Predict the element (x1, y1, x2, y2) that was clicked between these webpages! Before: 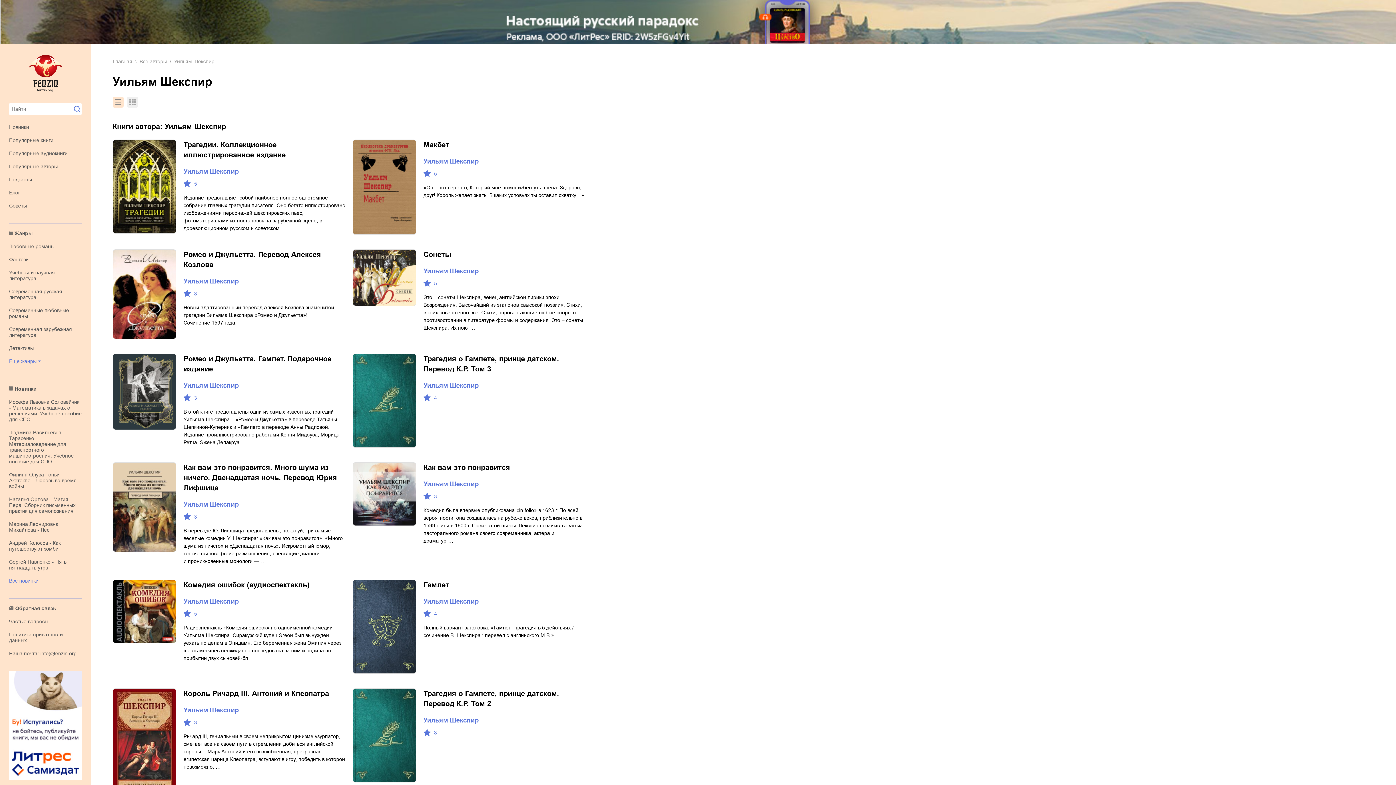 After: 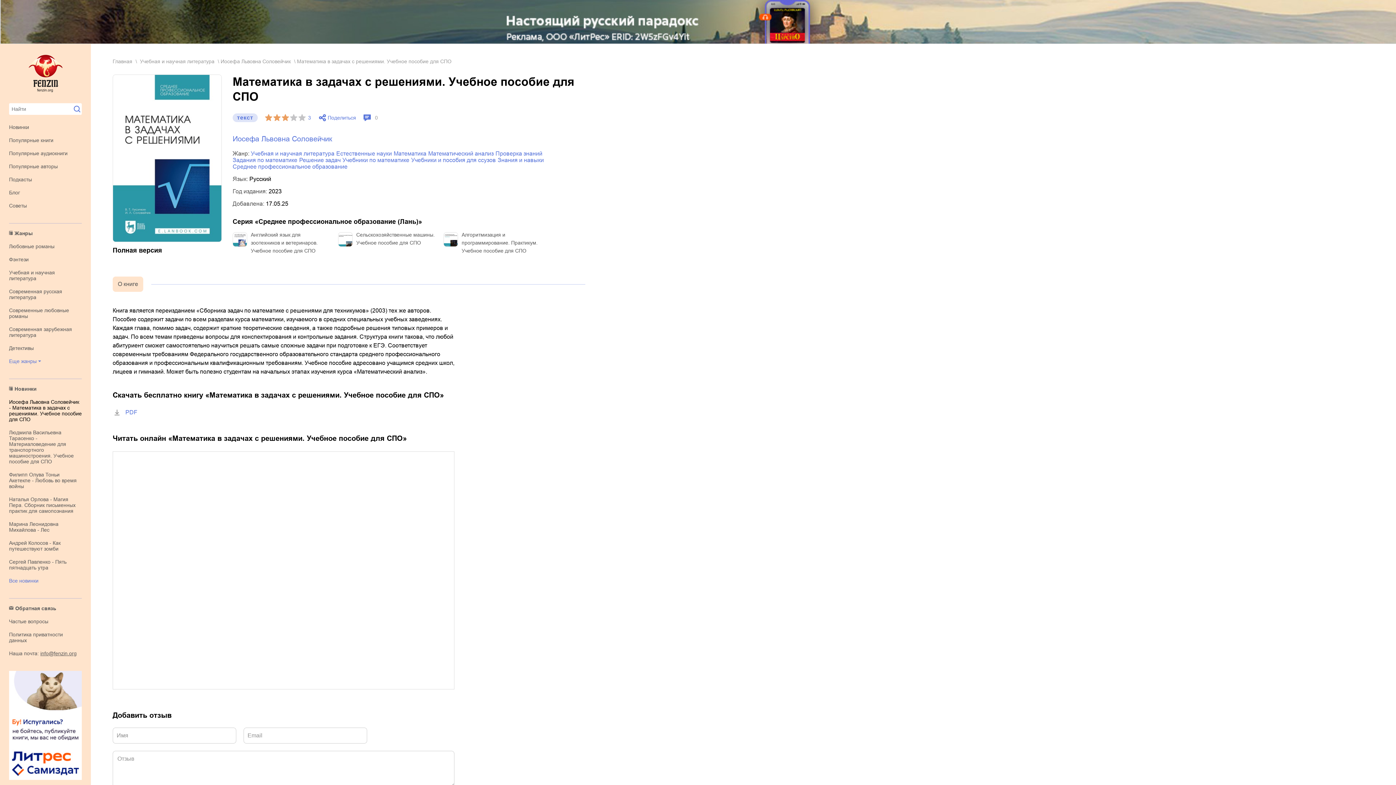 Action: bbox: (9, 399, 81, 422) label: Иосефа Львовна Соловейчик - Математика в задачах с решениями. Учебное пособие для СПО